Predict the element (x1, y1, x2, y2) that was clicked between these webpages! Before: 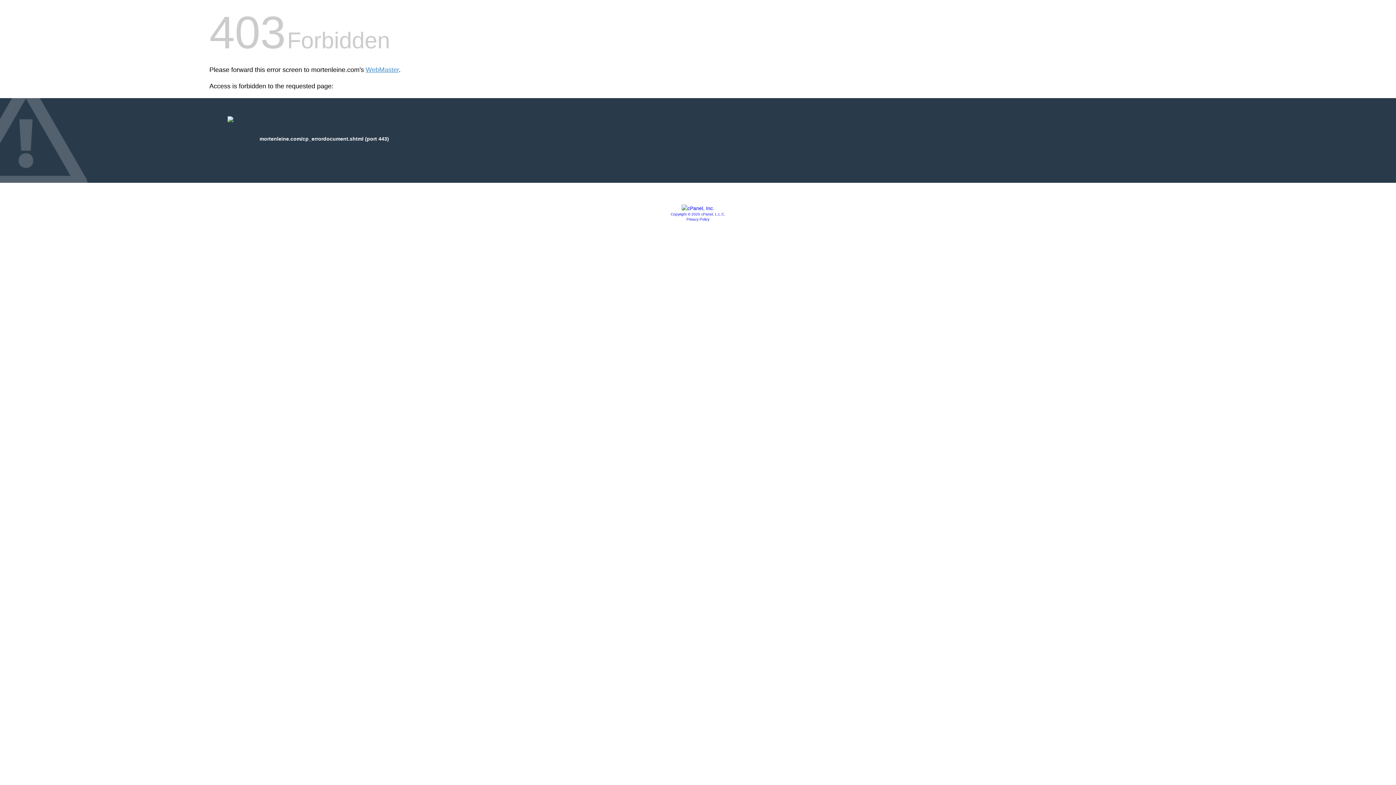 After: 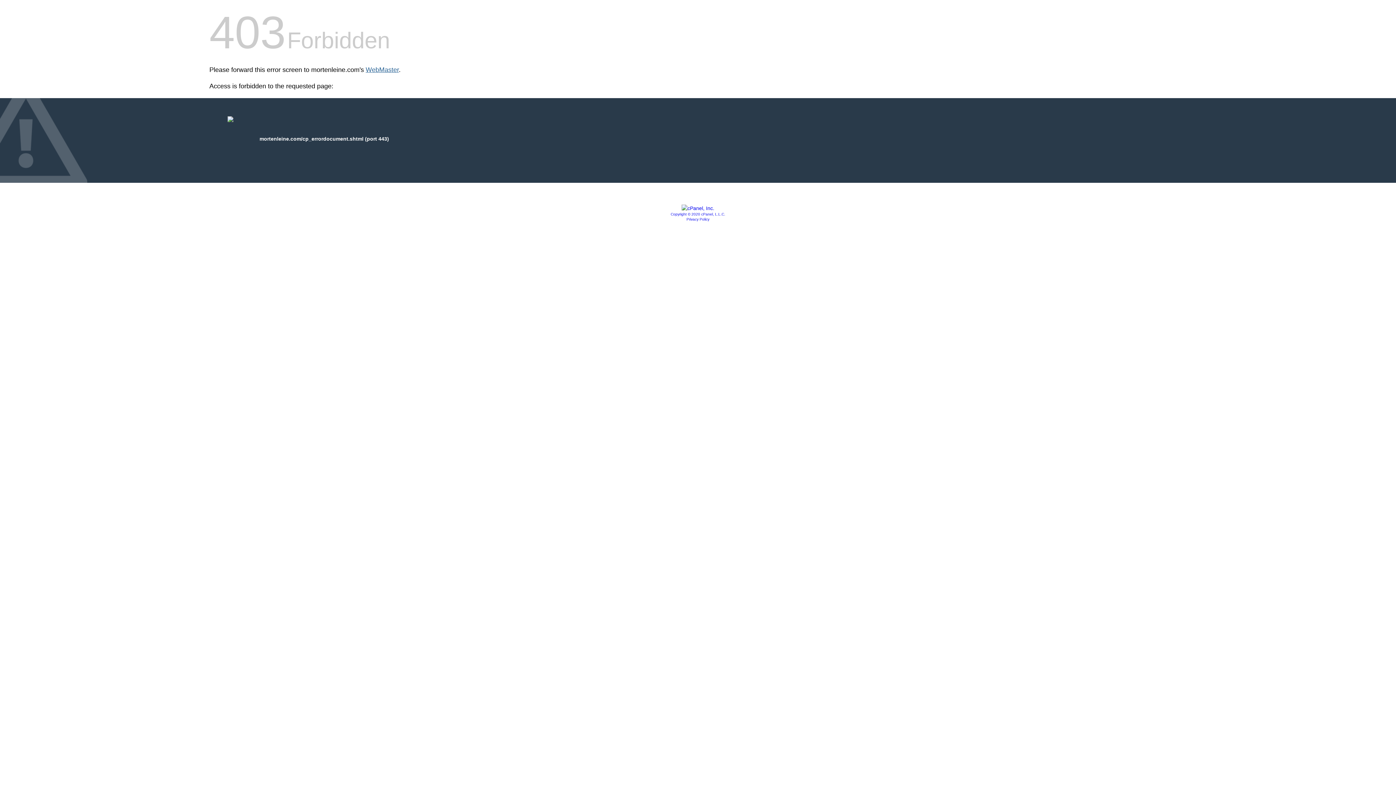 Action: label: WebMaster bbox: (365, 66, 398, 73)